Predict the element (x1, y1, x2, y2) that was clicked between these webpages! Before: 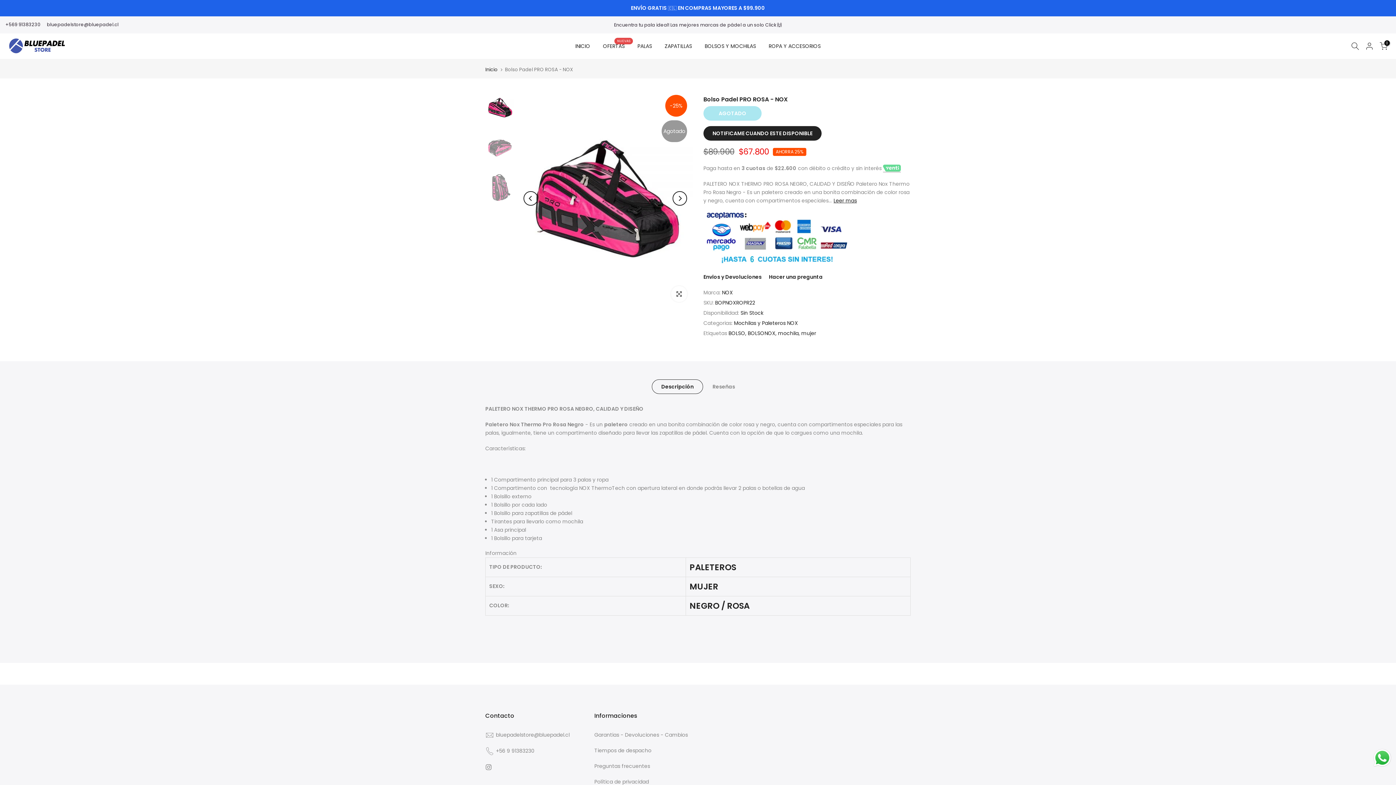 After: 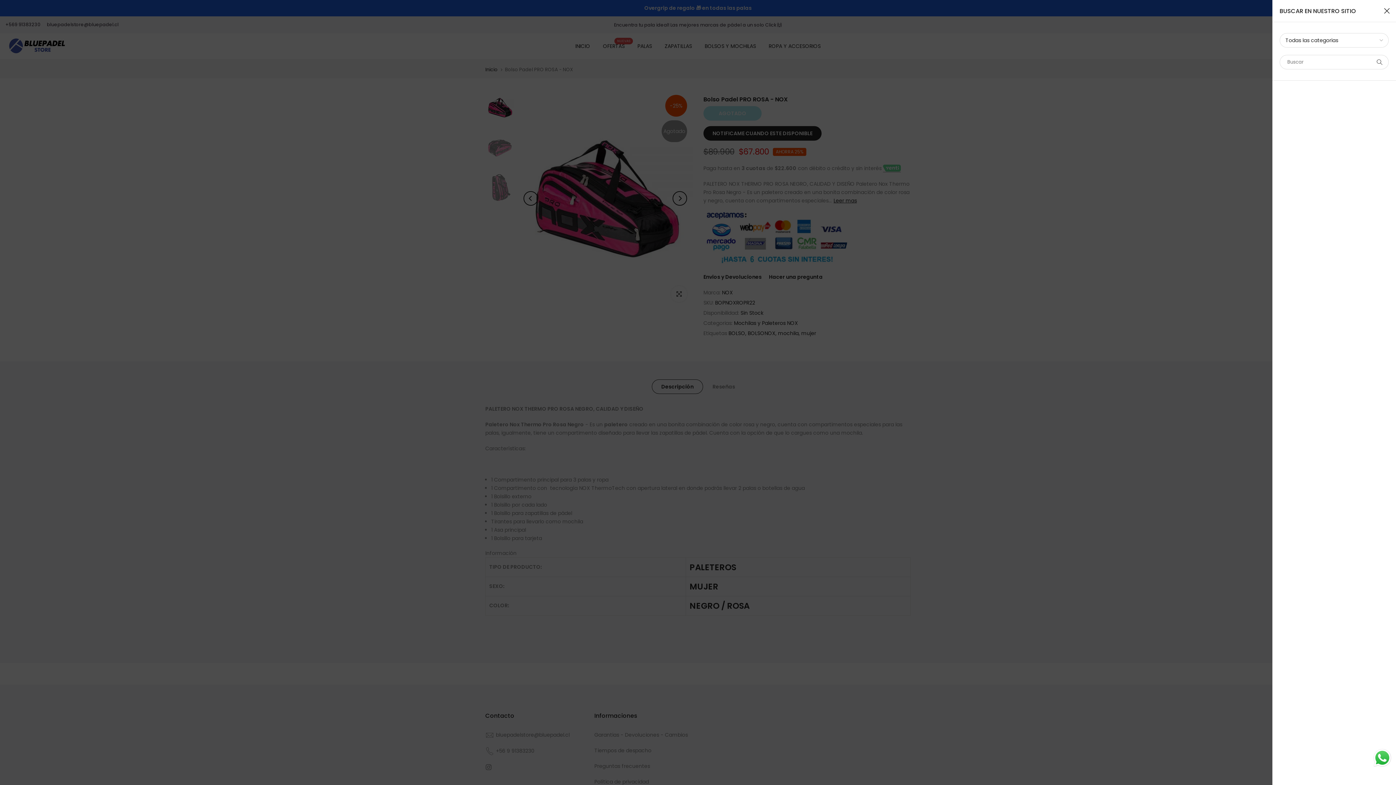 Action: bbox: (1351, 42, 1359, 50)